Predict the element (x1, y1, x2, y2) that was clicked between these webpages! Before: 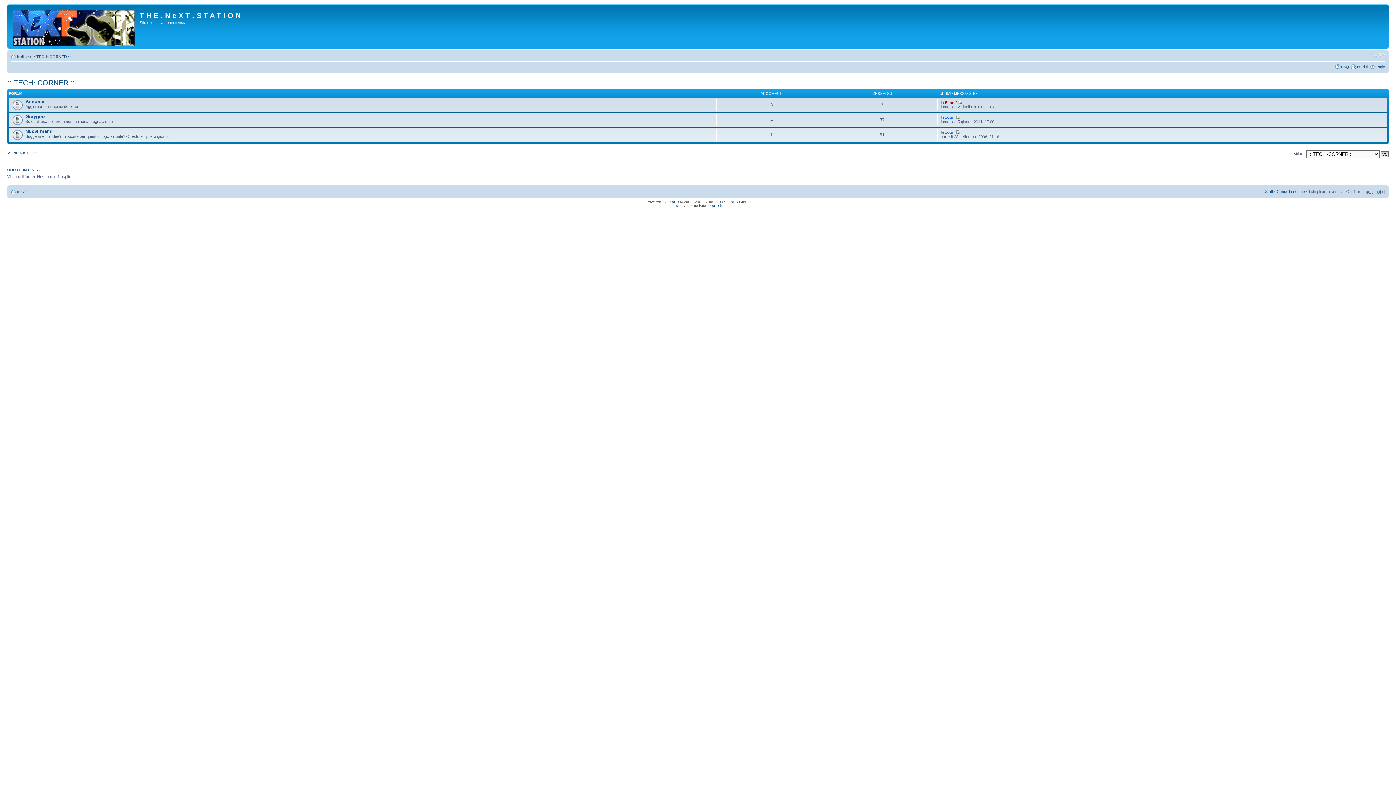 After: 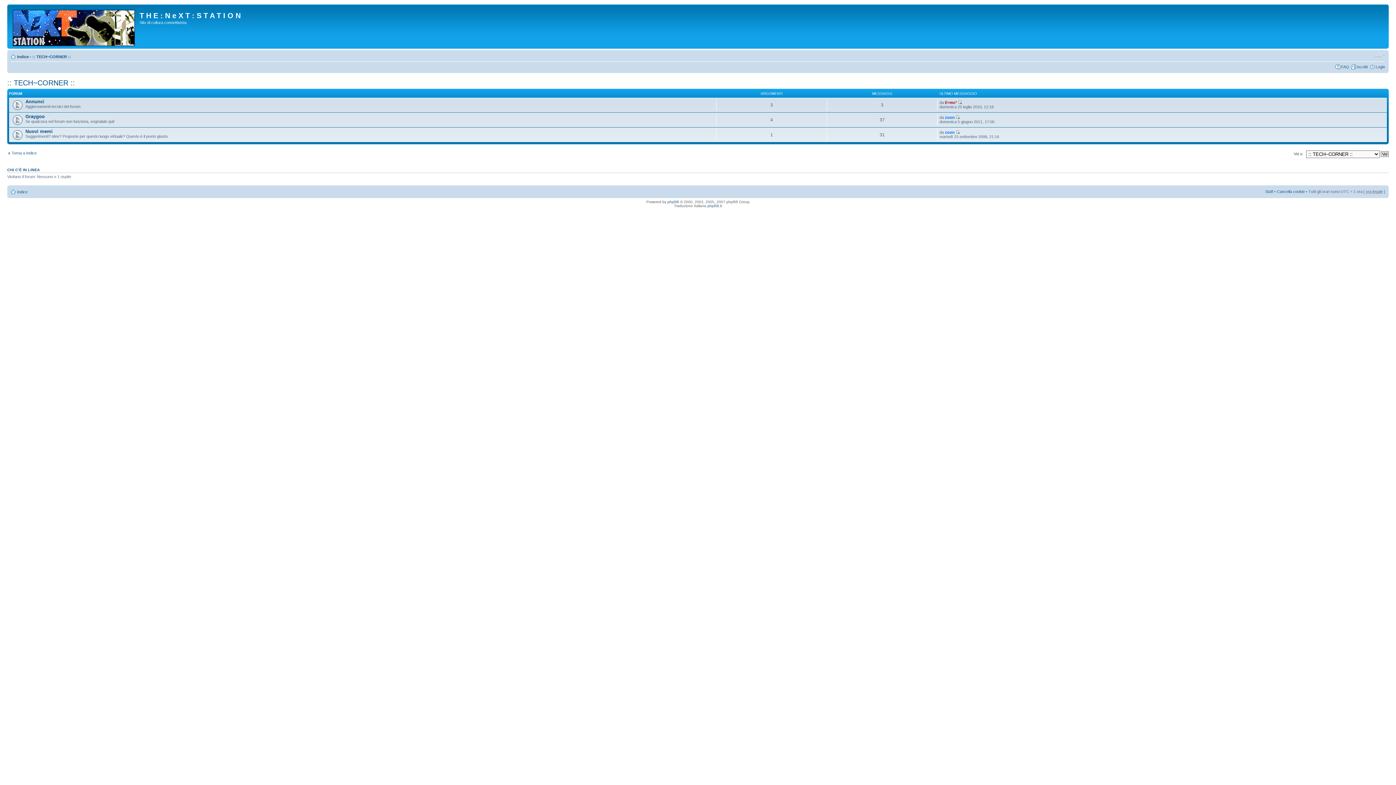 Action: bbox: (7, 78, 74, 86) label: :: TECH~CORNER ::